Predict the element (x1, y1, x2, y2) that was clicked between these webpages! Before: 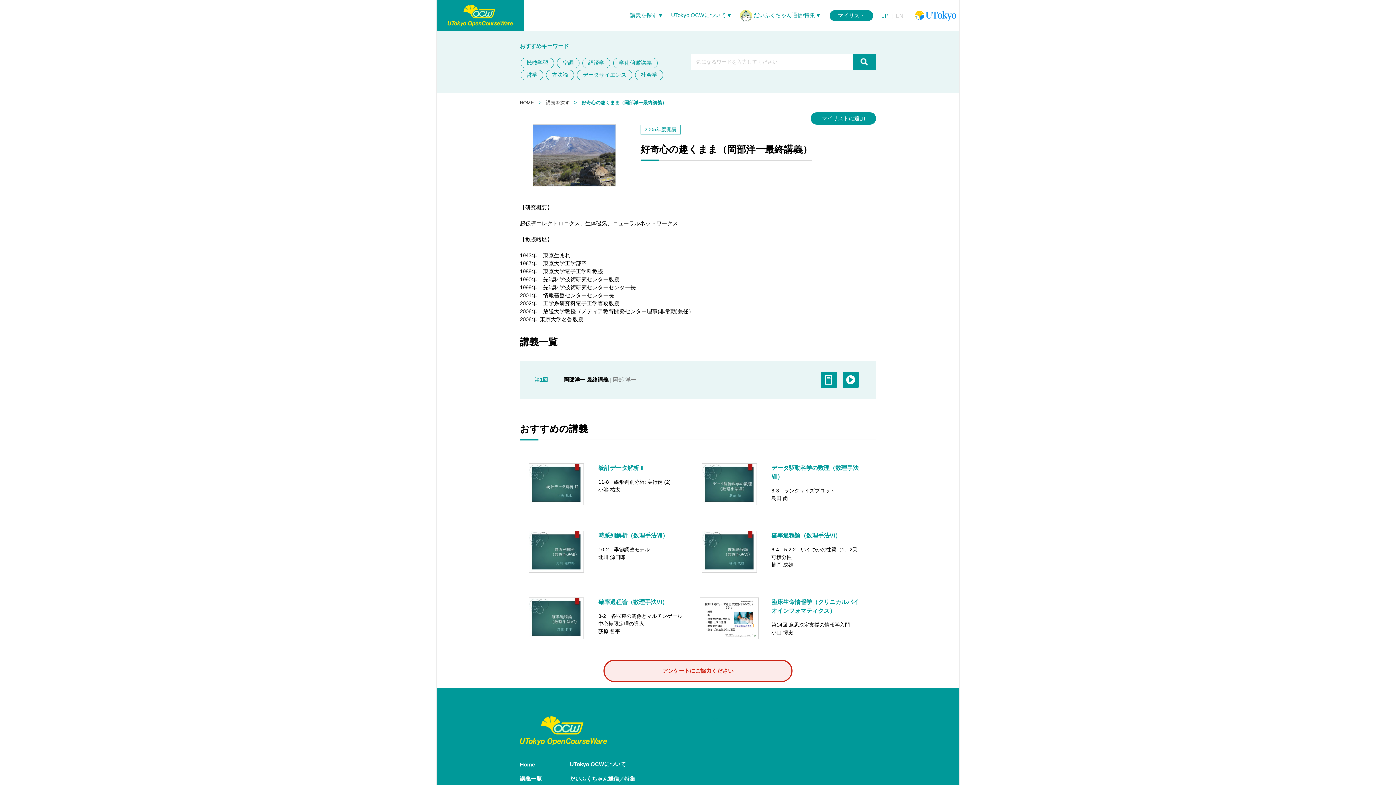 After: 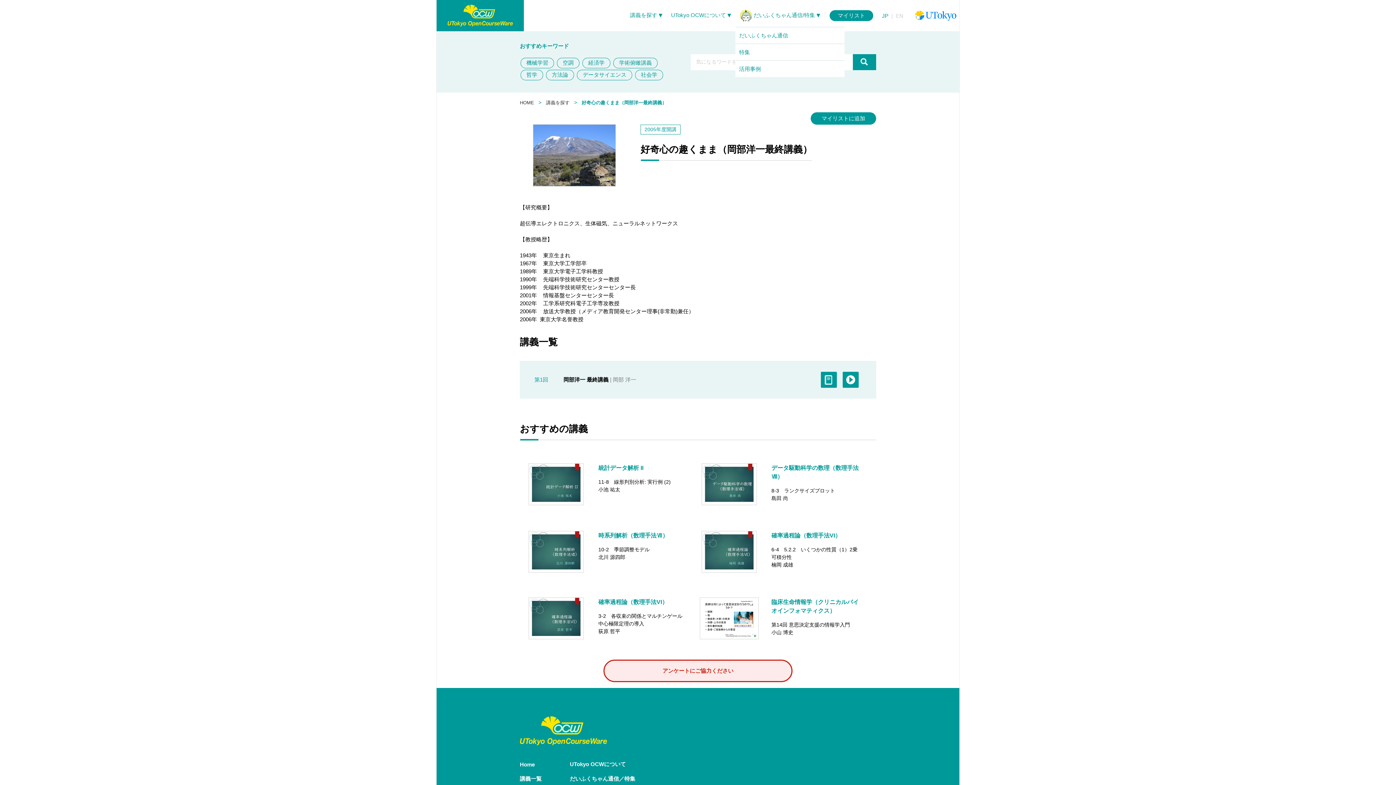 Action: bbox: (736, 4, 824, 26) label:  だいふくちゃん通信/特集 